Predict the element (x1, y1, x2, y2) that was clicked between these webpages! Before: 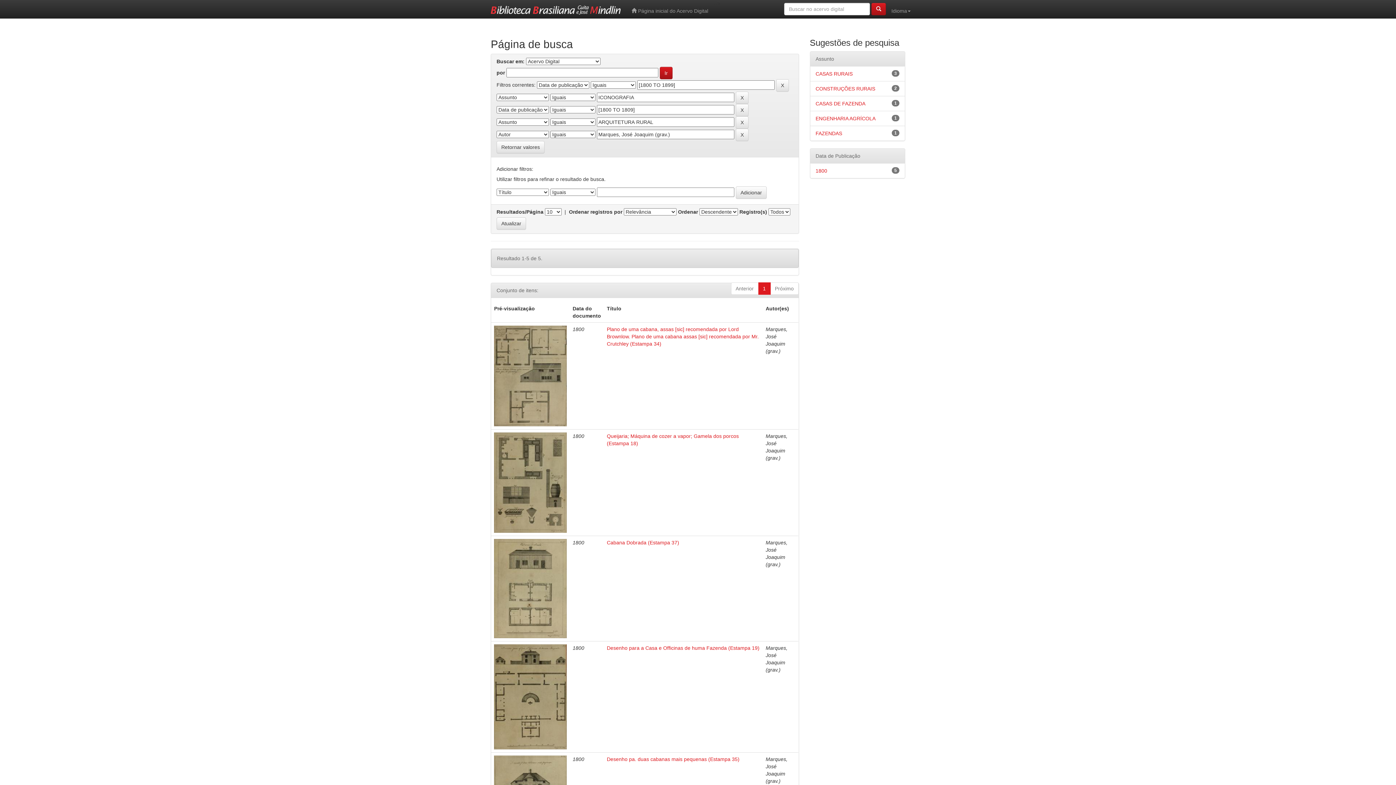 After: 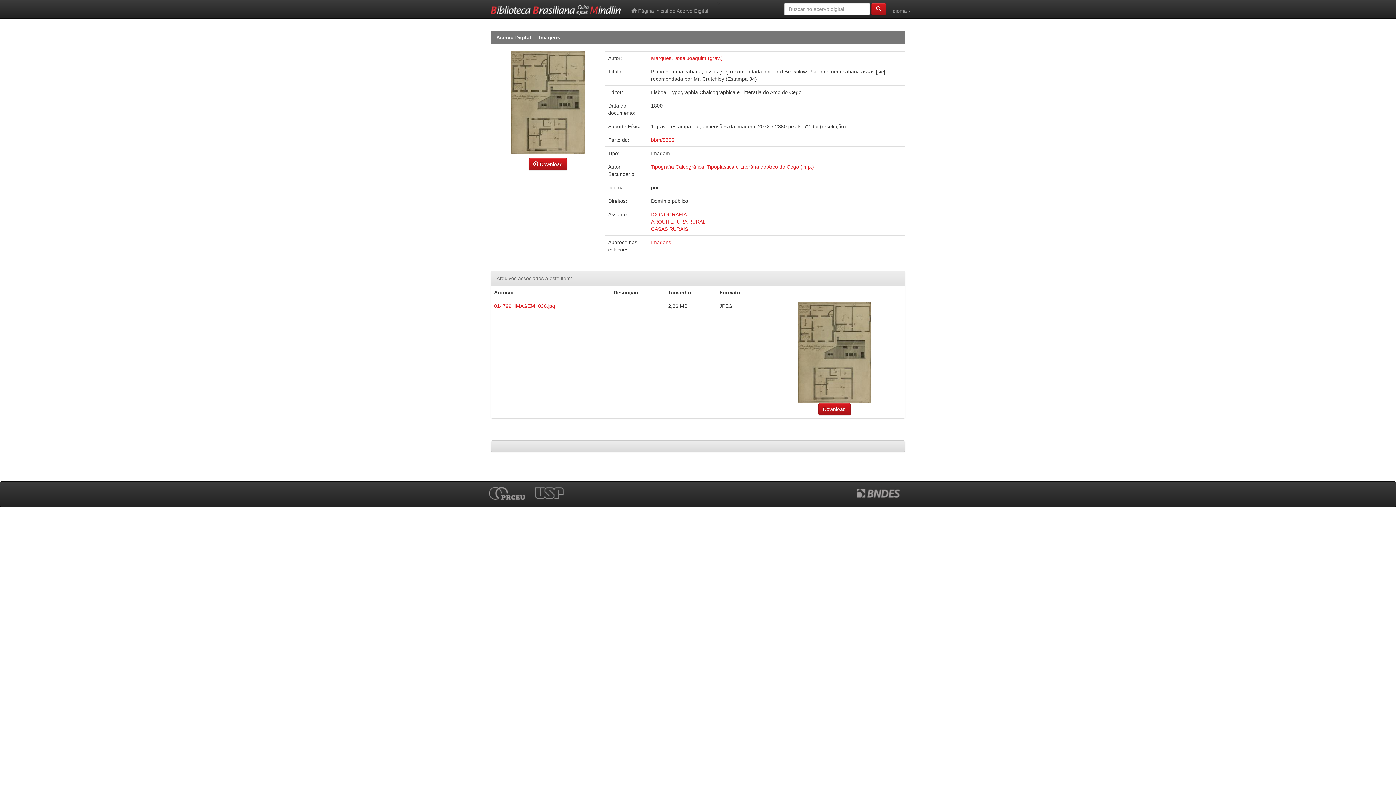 Action: bbox: (494, 372, 567, 378)